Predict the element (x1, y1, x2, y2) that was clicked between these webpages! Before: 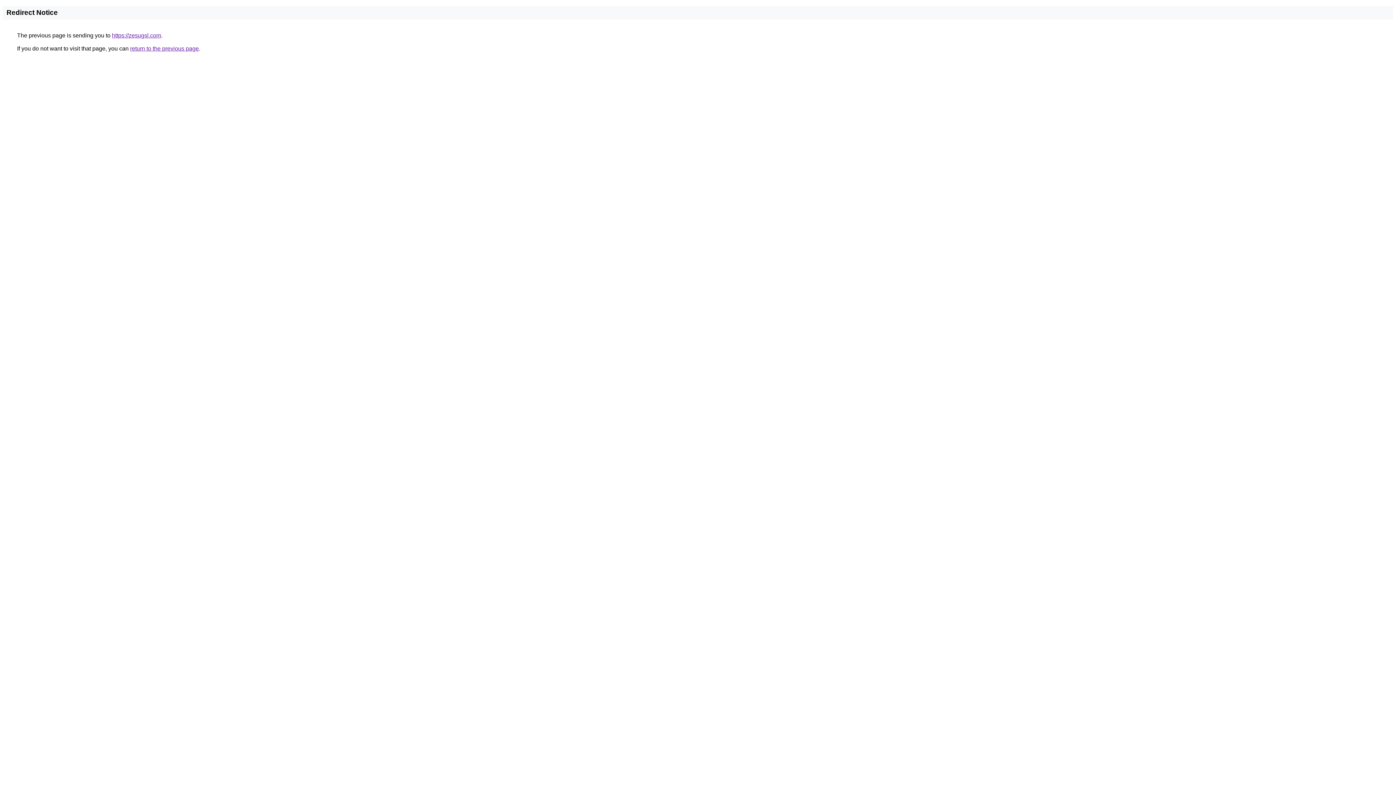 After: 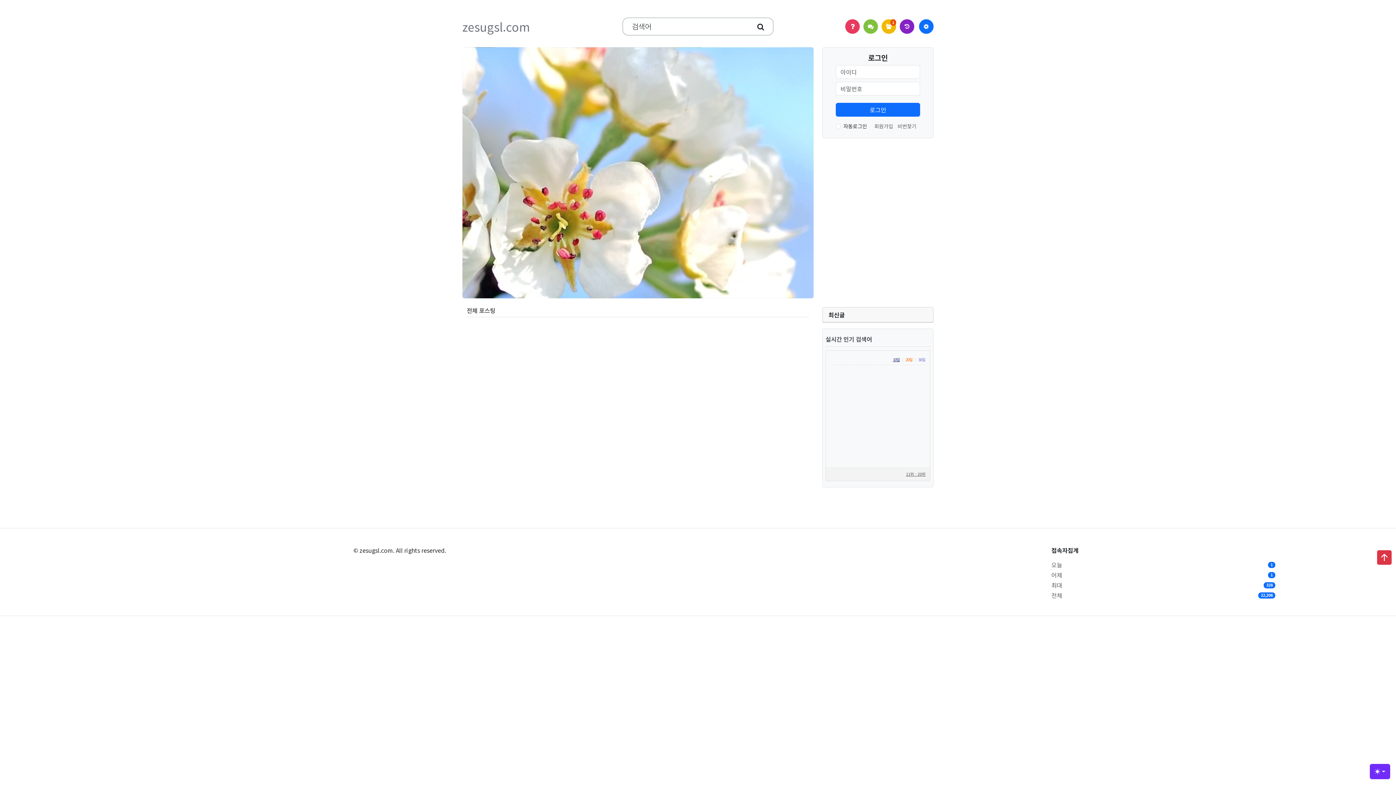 Action: label: https://zesugsl.com bbox: (112, 32, 161, 38)